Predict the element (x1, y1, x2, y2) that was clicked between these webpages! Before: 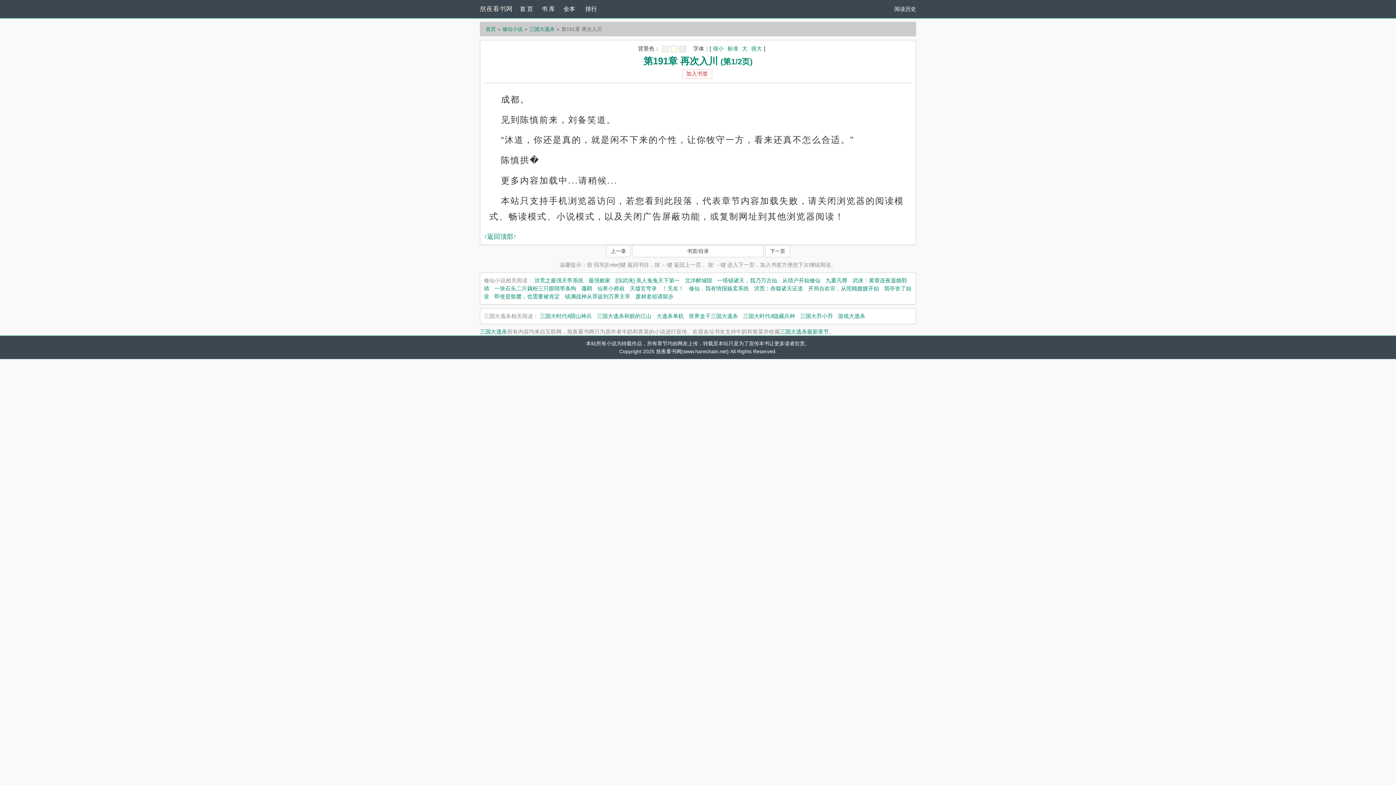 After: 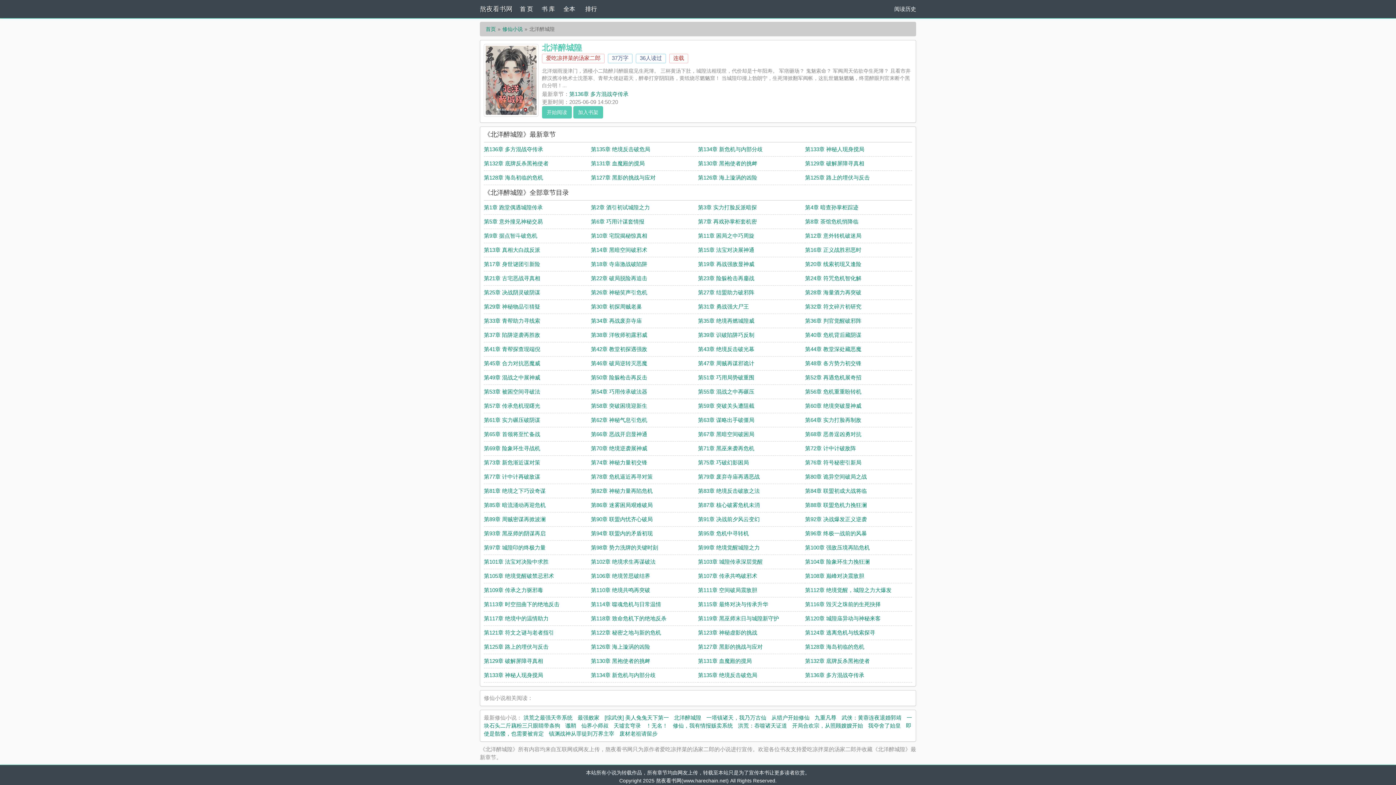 Action: bbox: (685, 277, 712, 283) label: 北洋醉城隍